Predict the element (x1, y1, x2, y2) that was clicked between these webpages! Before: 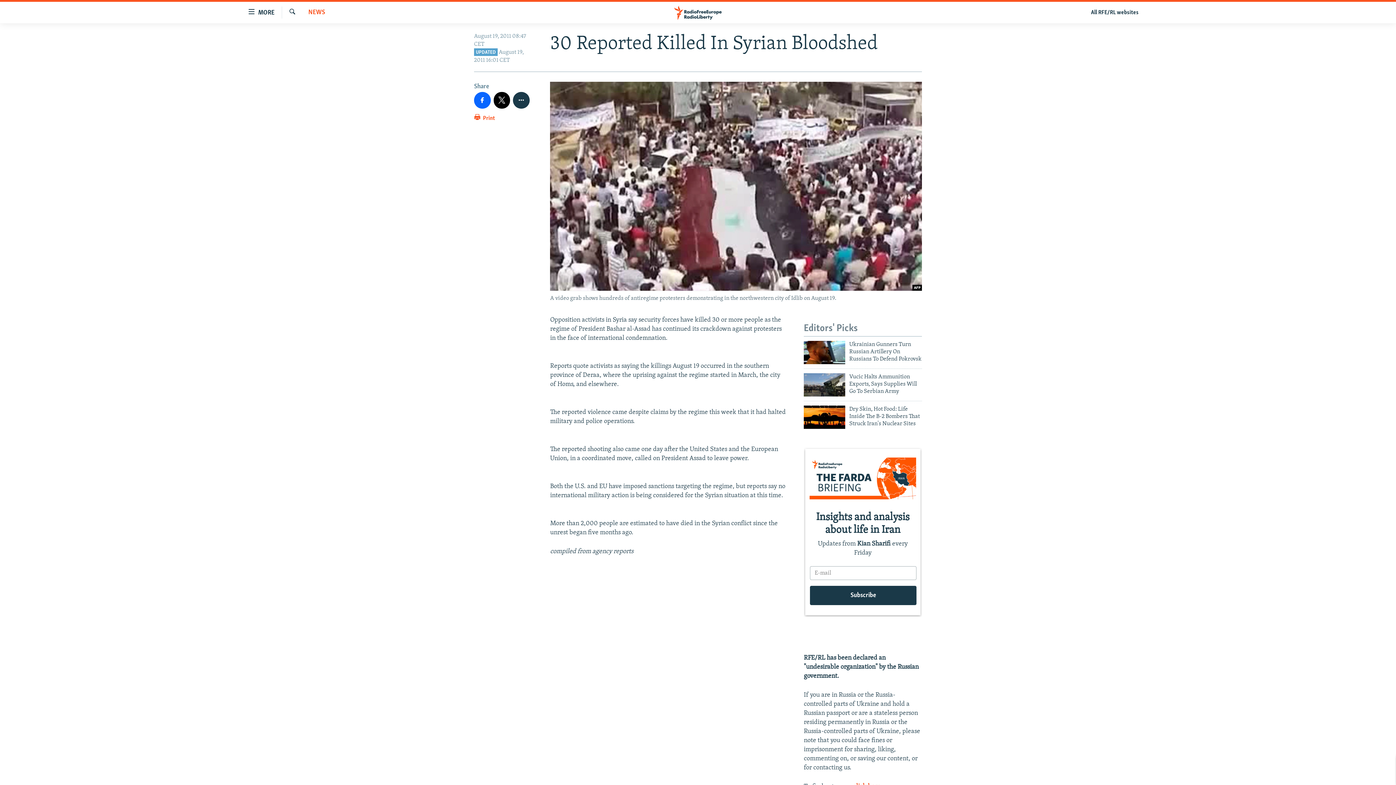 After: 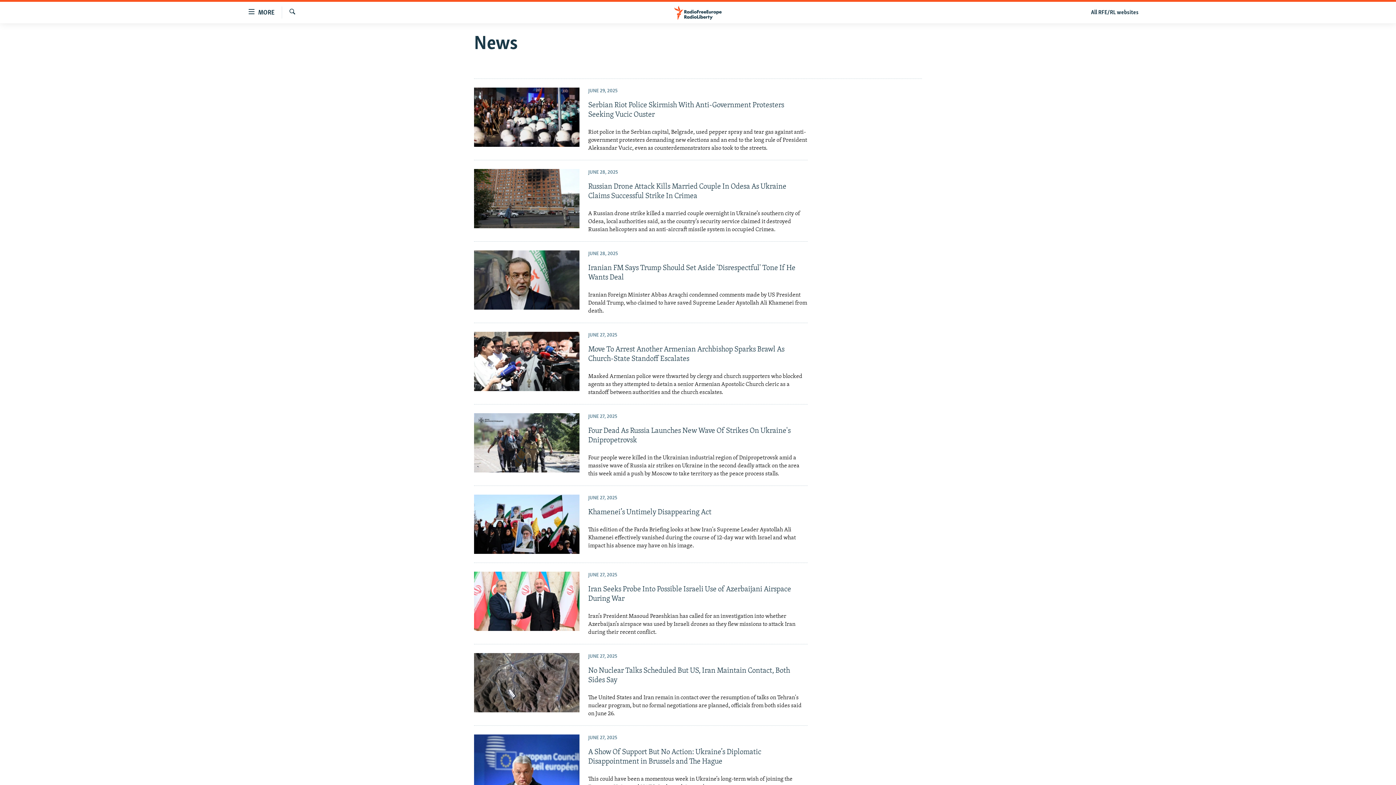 Action: bbox: (308, 8, 325, 17) label: NEWS